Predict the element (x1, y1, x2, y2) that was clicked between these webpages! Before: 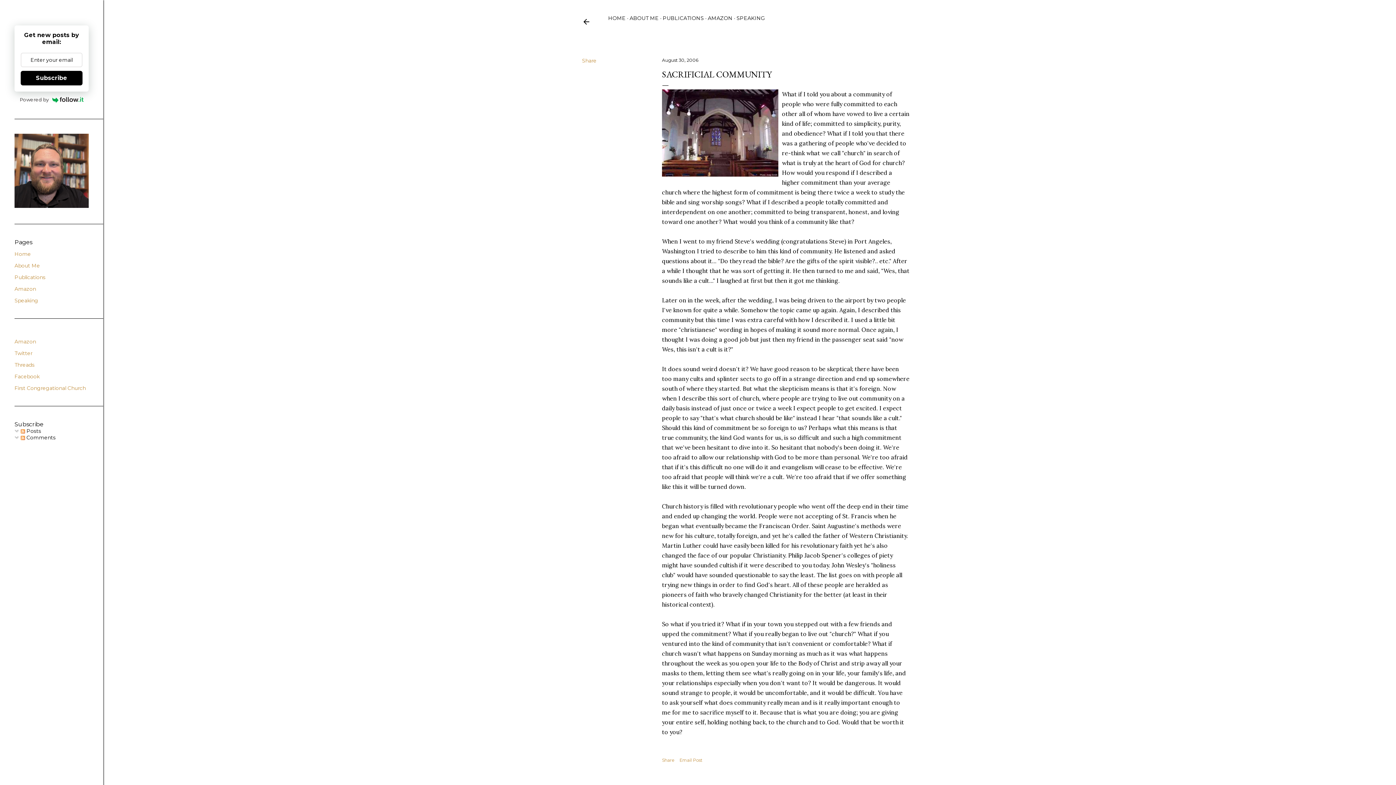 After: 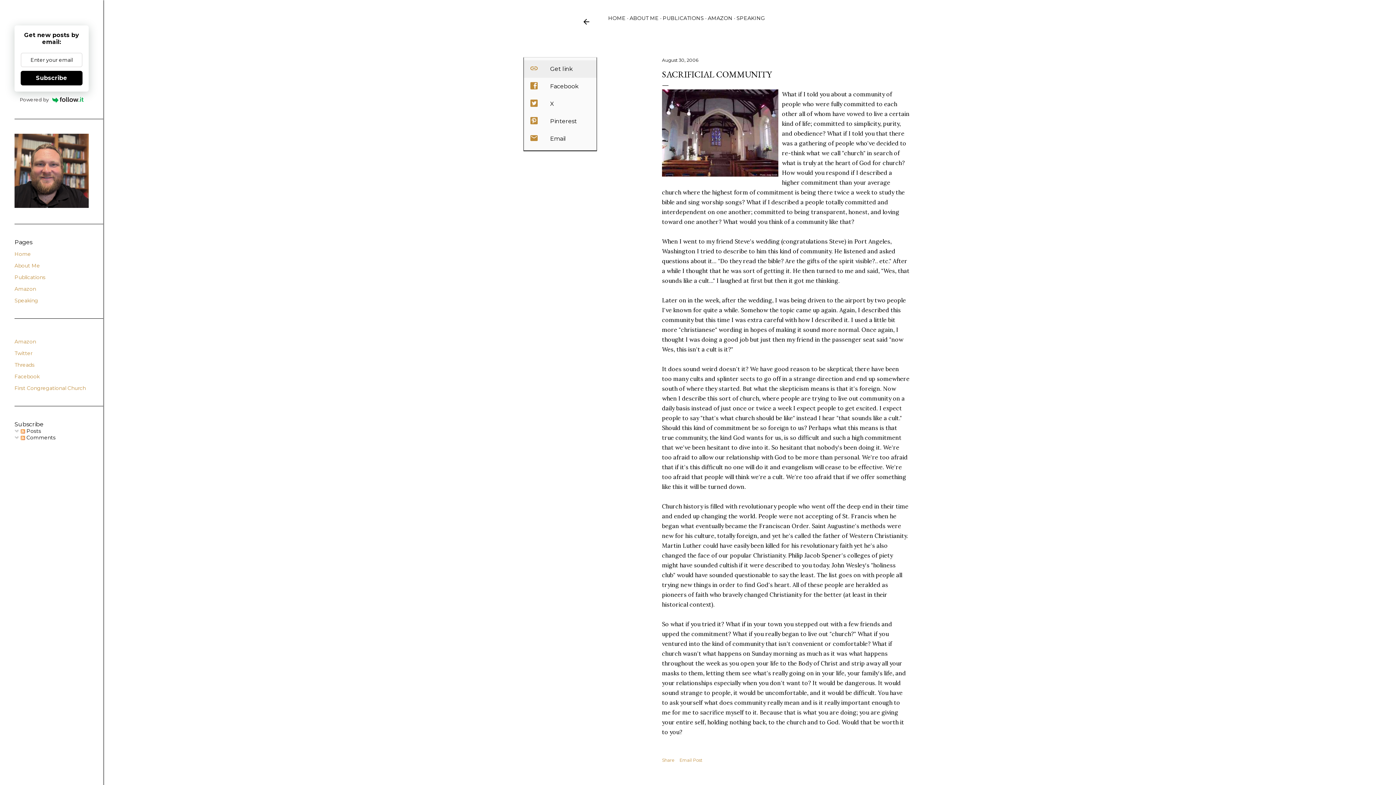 Action: bbox: (582, 57, 596, 64) label: Share